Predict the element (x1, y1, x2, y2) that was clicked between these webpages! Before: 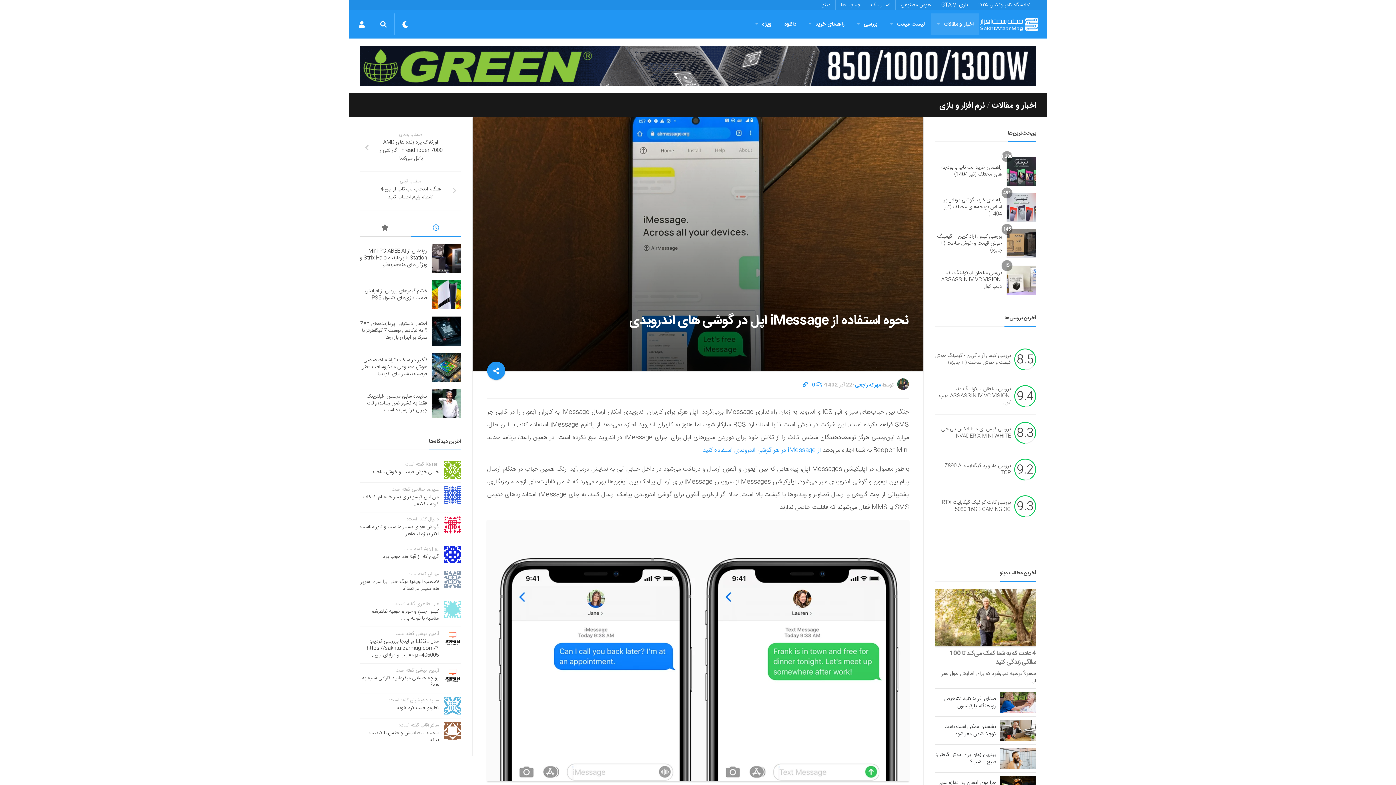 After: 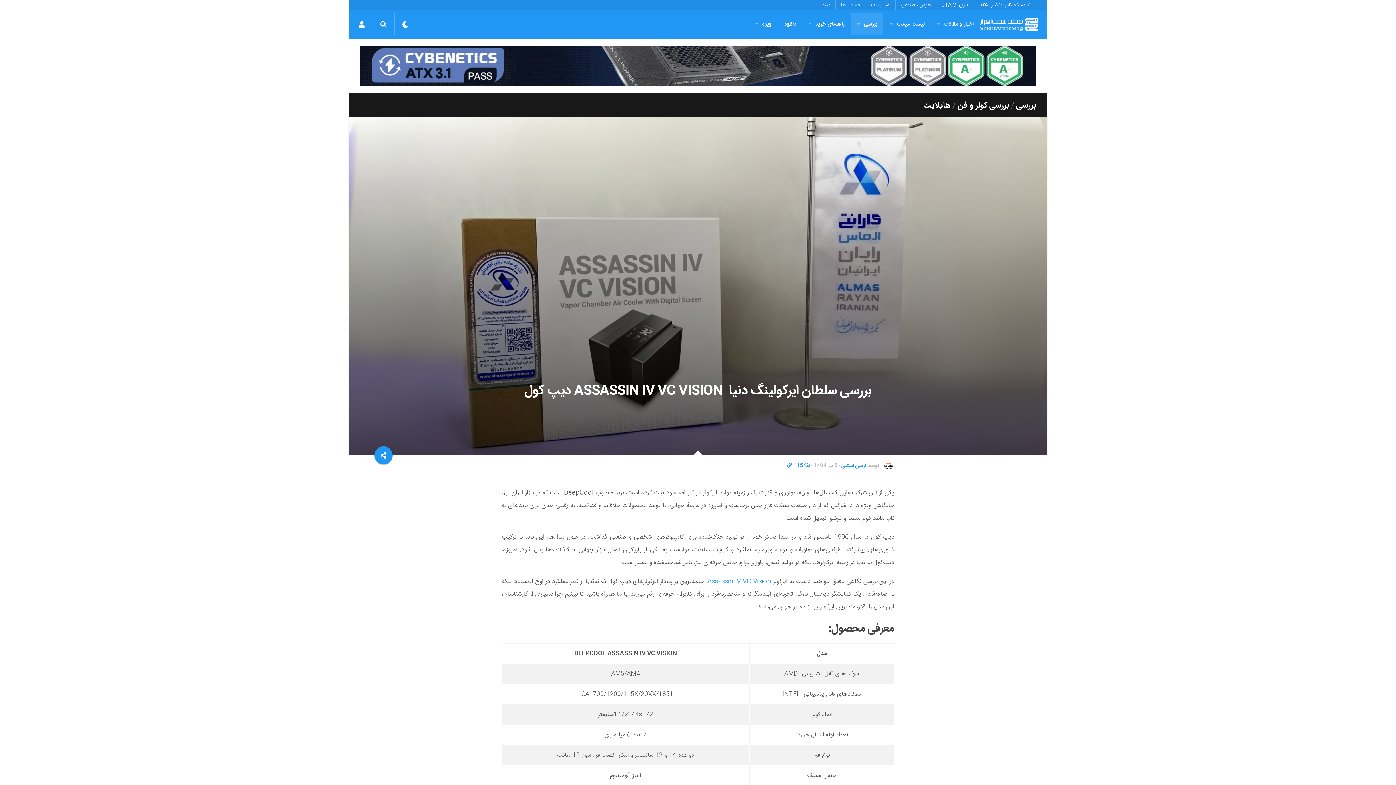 Action: bbox: (1007, 265, 1036, 294)